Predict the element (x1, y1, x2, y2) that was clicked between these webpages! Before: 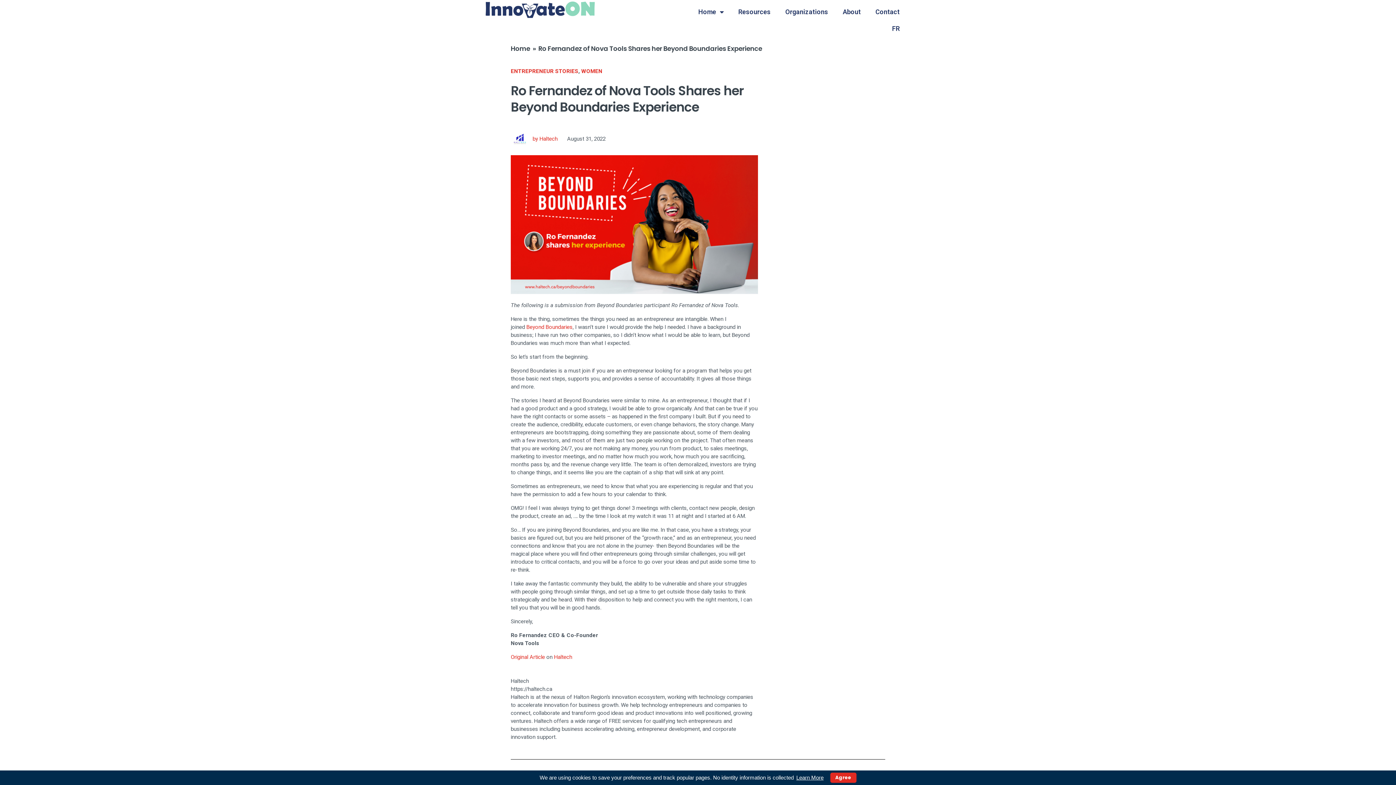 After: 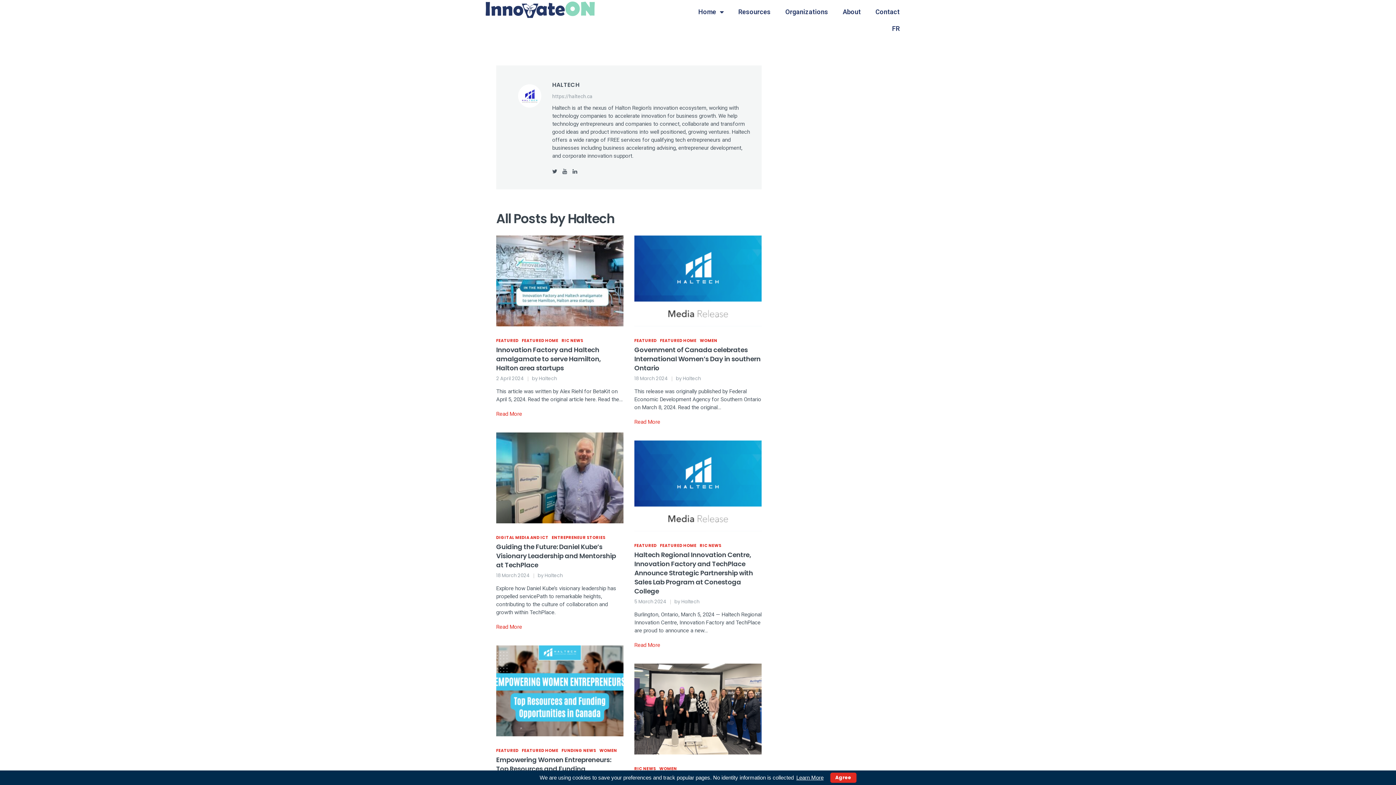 Action: label: by Haltech bbox: (510, 129, 557, 148)